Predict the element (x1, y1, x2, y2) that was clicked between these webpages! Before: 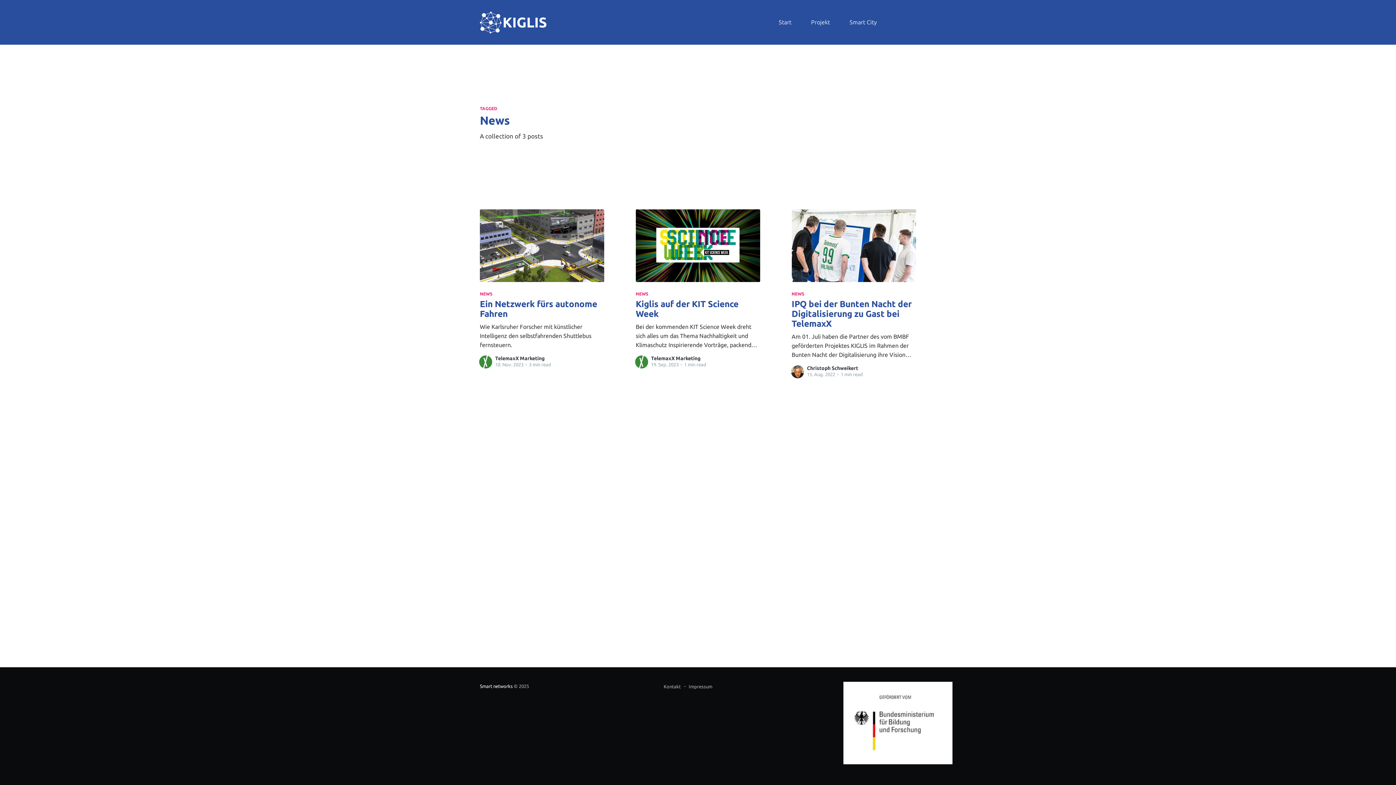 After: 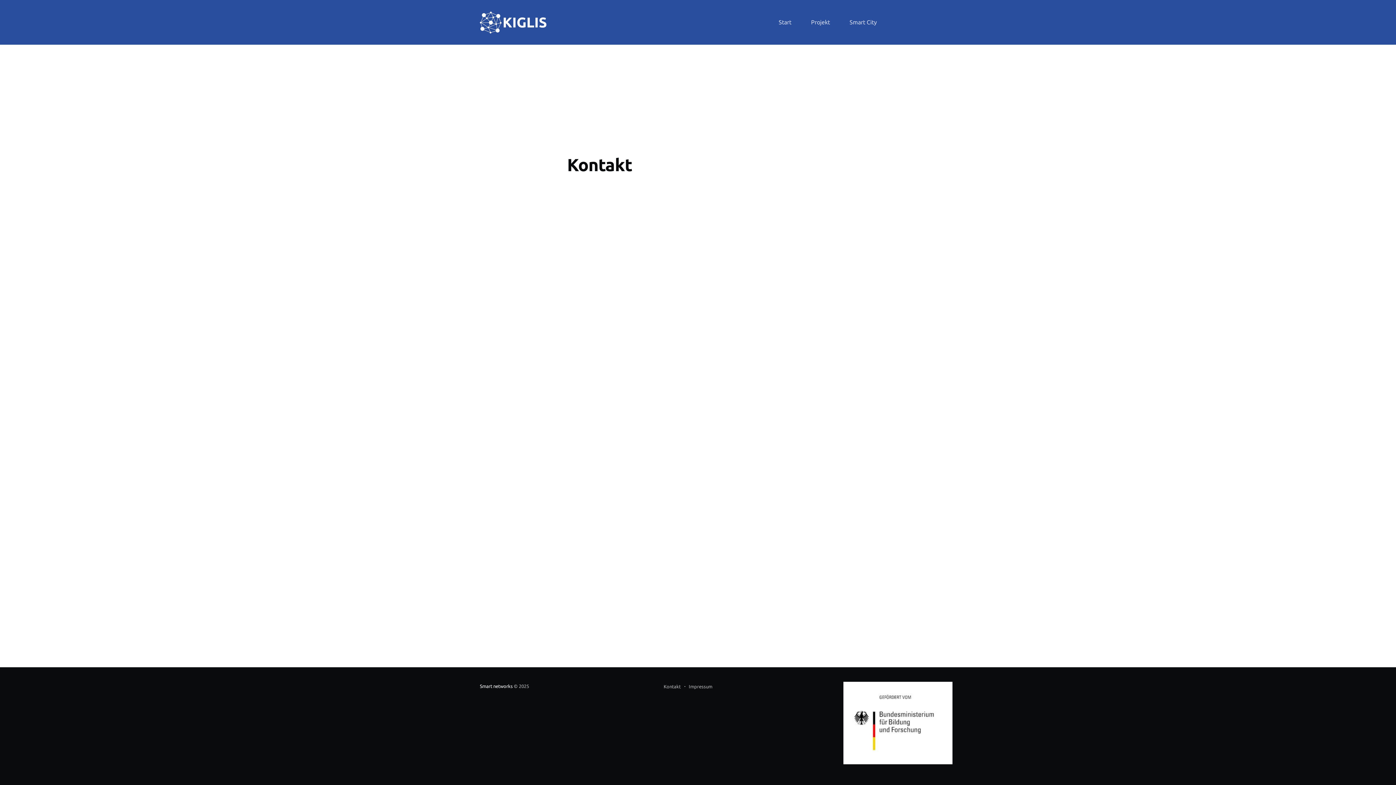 Action: bbox: (663, 682, 680, 691) label: Kontakt